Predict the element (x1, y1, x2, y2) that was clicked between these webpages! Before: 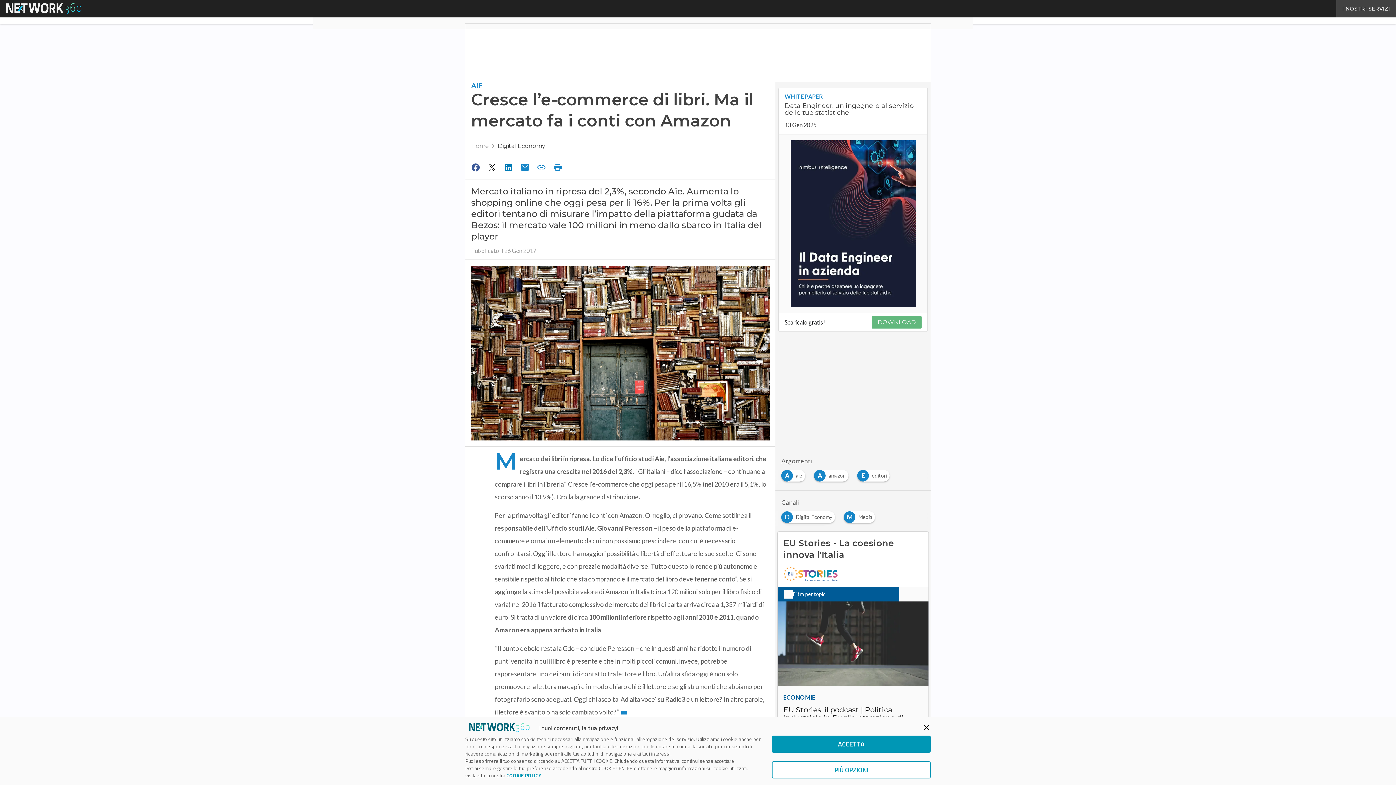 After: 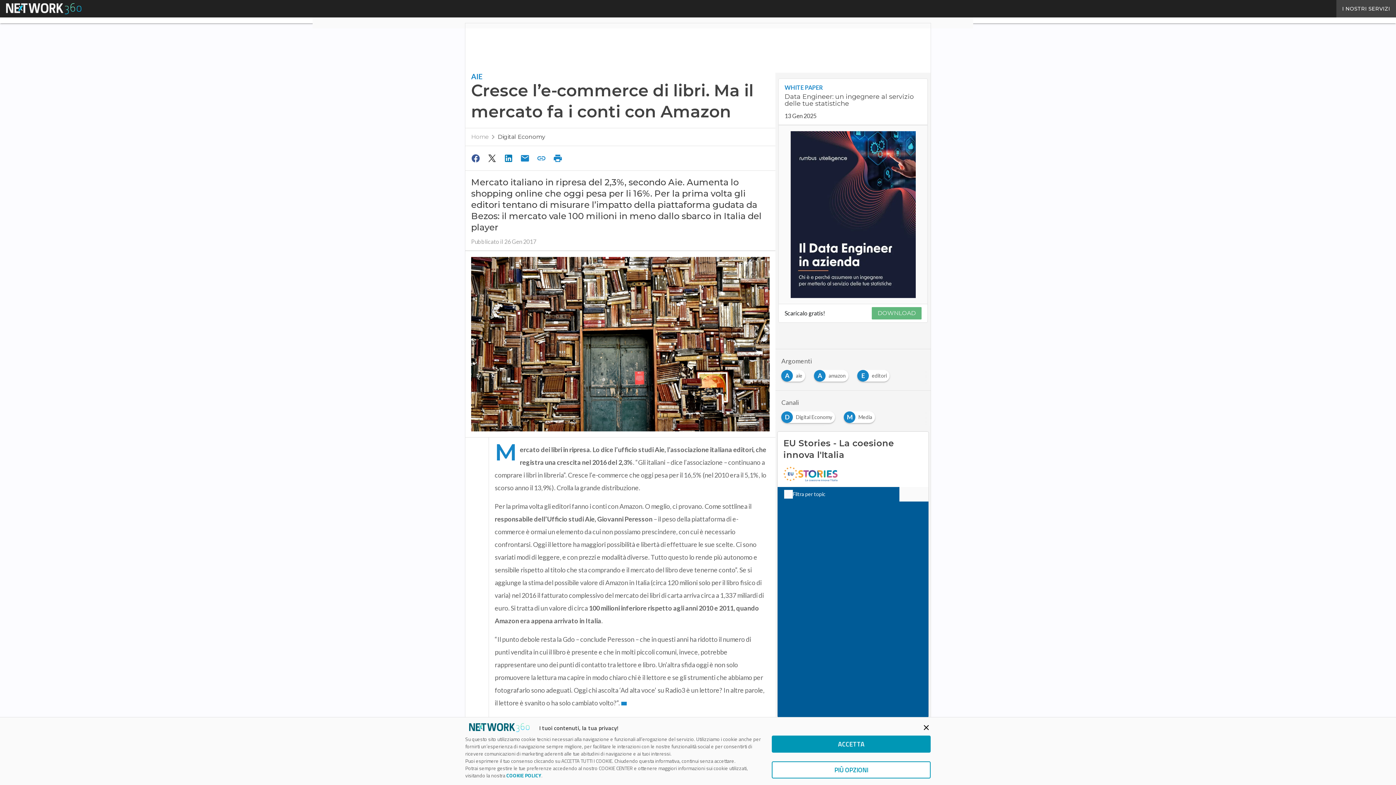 Action: bbox: (550, 160, 566, 174)